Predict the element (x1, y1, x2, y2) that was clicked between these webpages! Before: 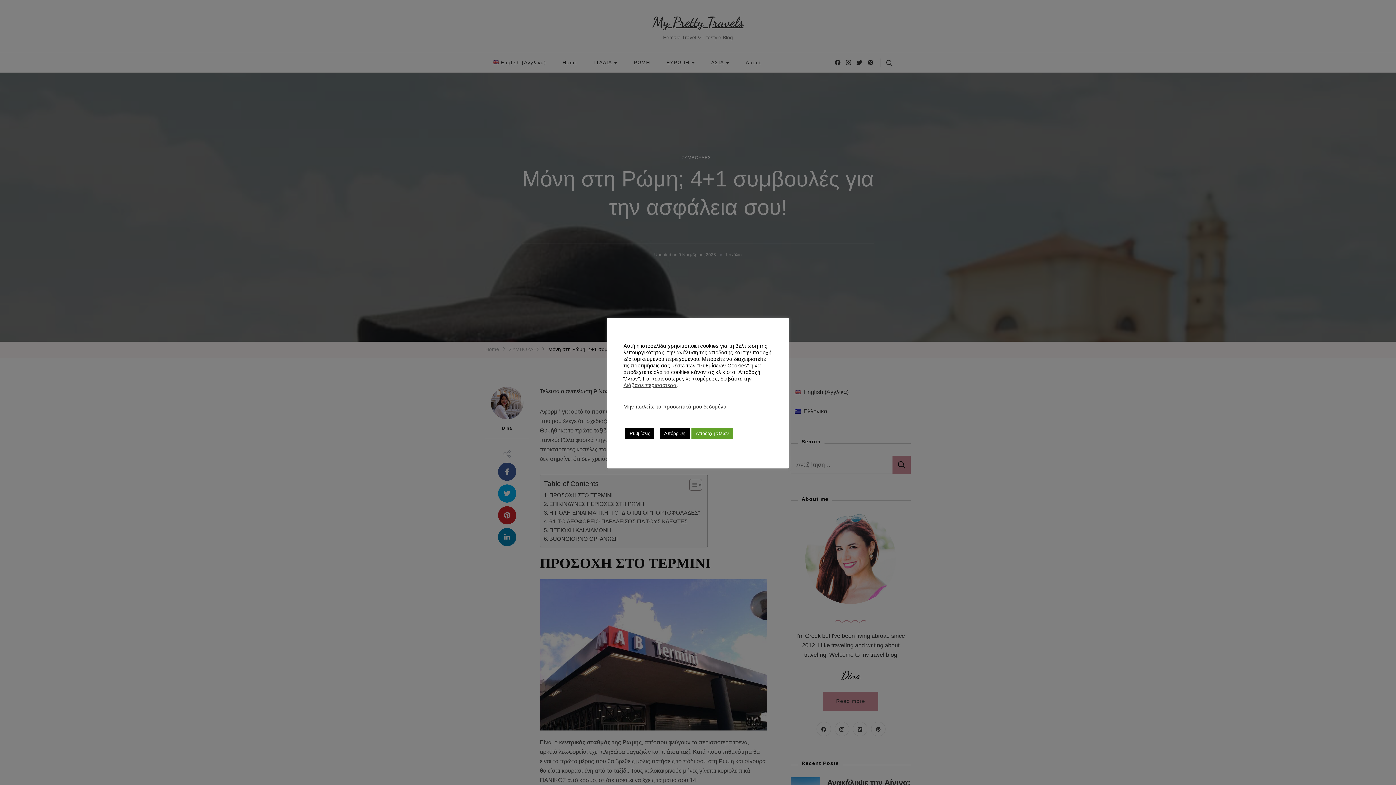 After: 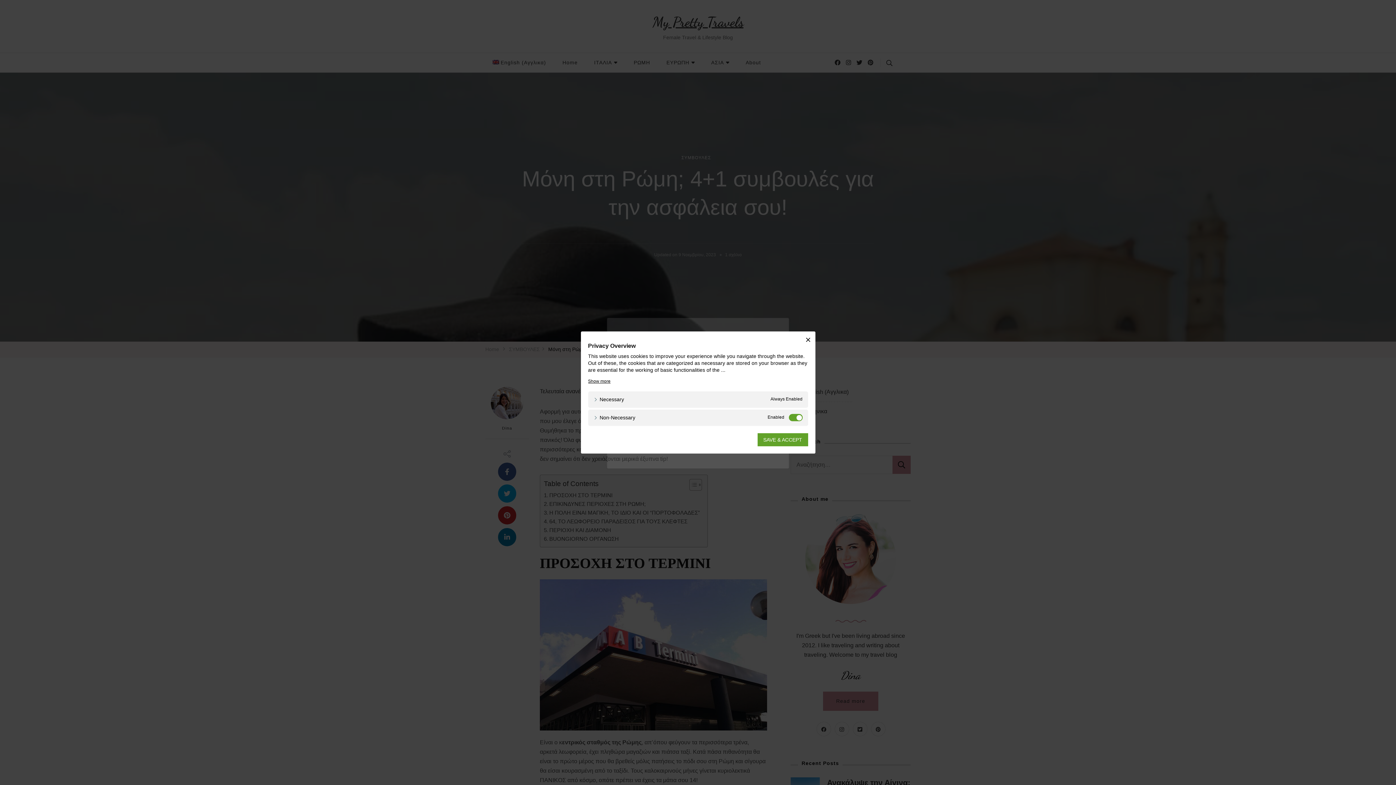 Action: label: Ρυθμίσεις bbox: (625, 428, 654, 439)